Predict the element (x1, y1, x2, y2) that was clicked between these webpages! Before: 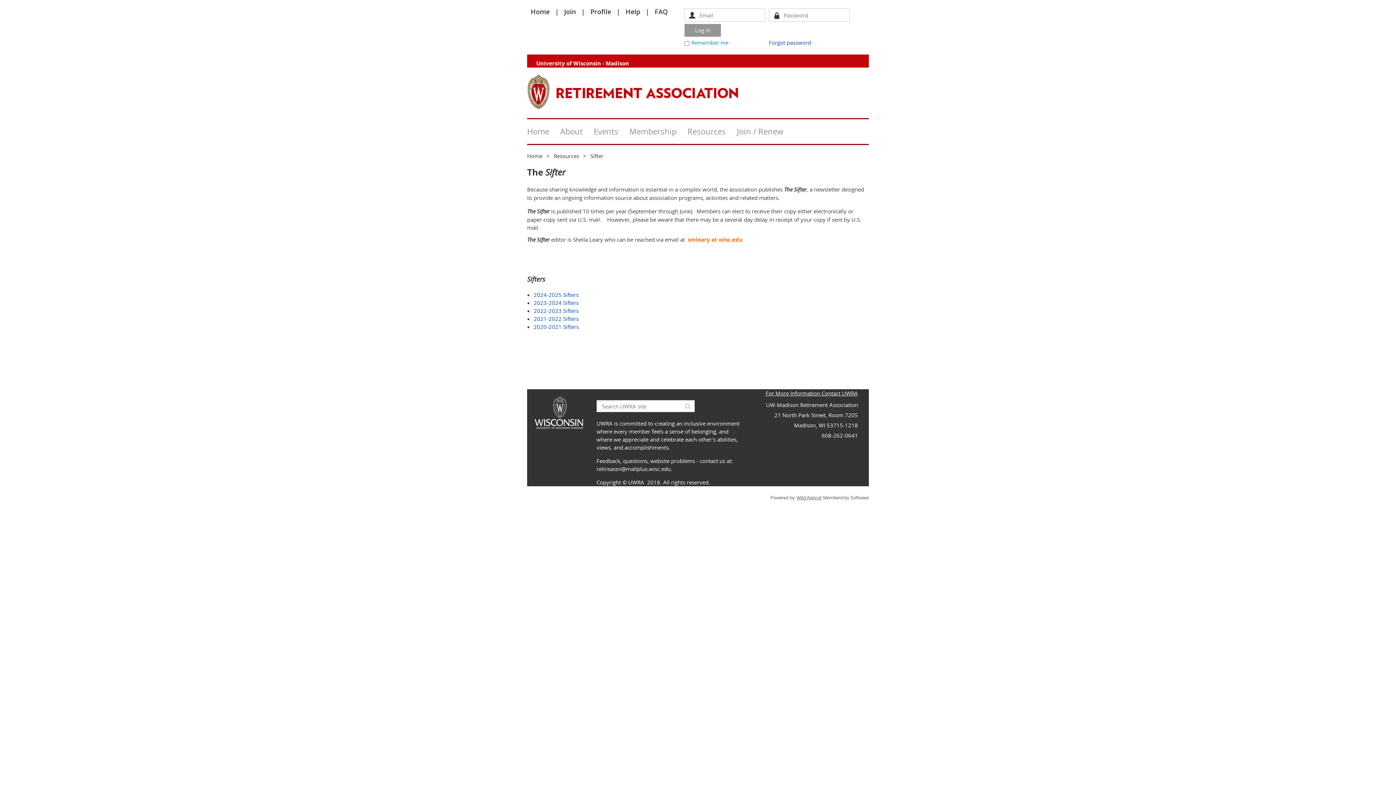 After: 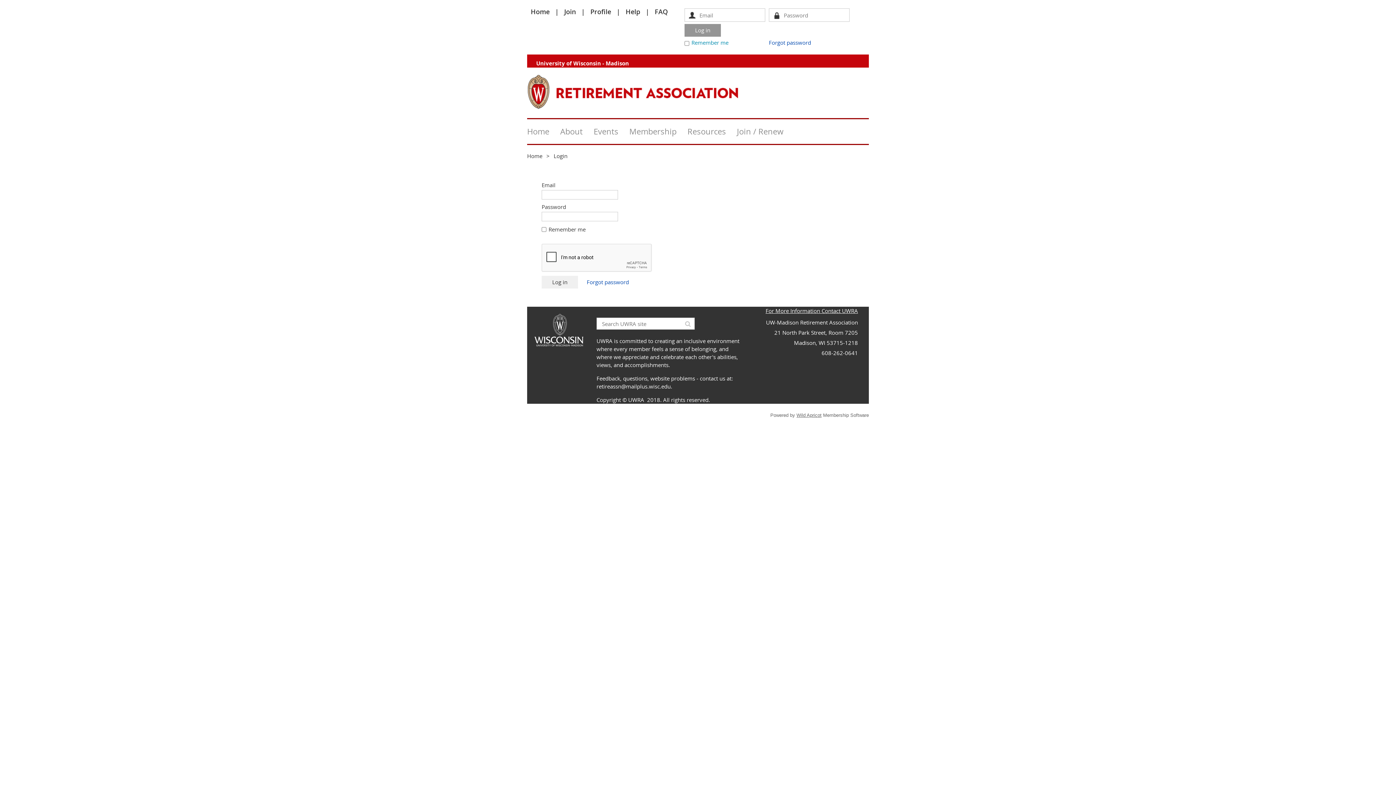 Action: bbox: (590, 7, 611, 16) label: Profile